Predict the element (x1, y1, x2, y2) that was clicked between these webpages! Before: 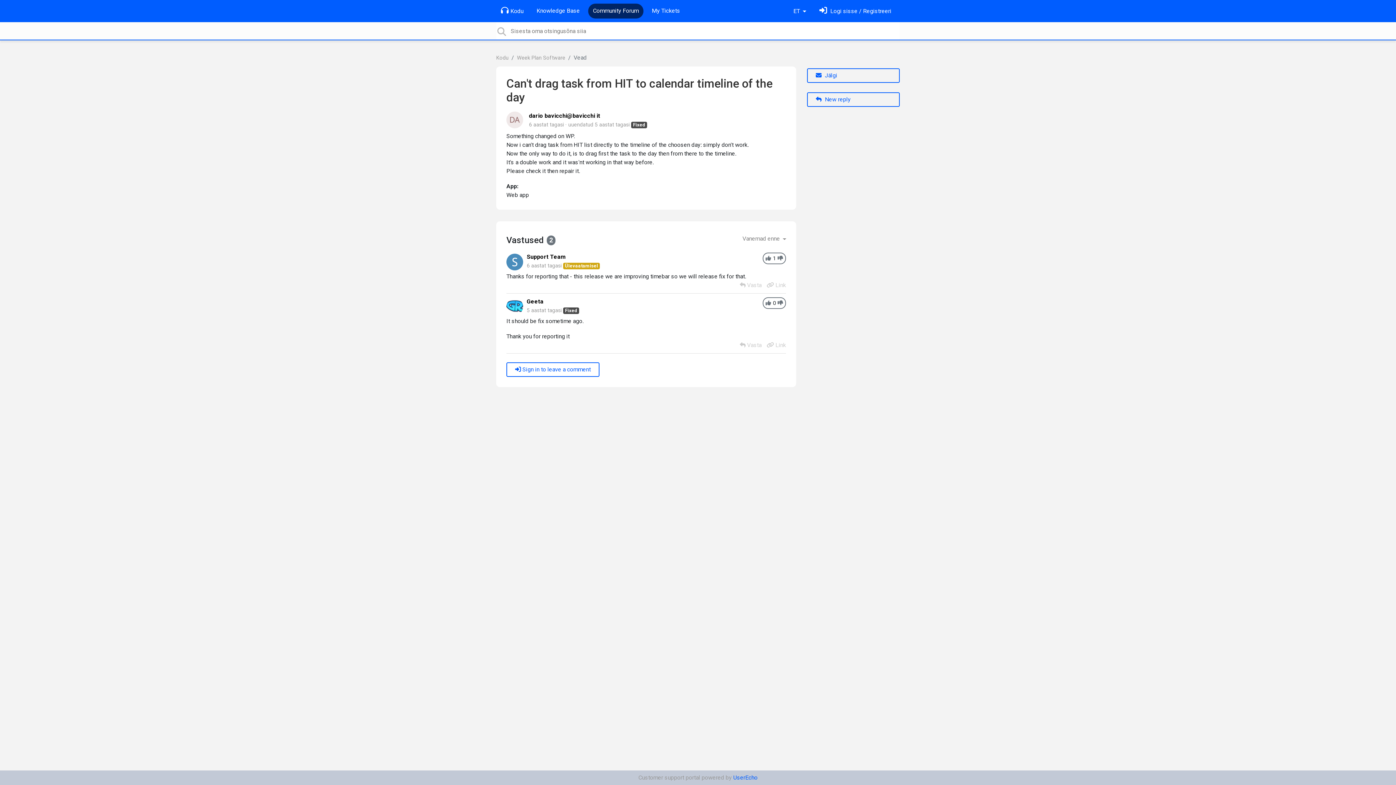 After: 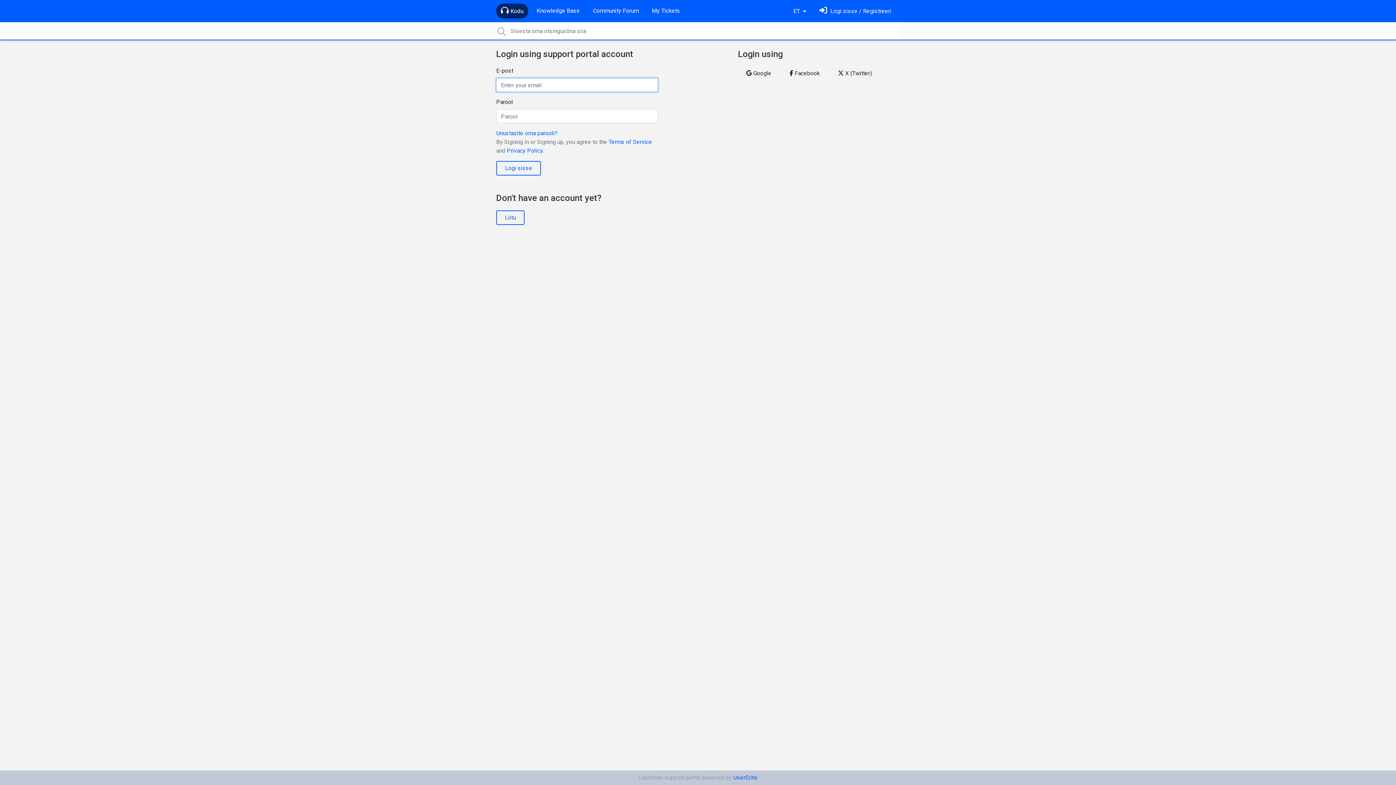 Action: label: My Tickets bbox: (649, 3, 683, 18)